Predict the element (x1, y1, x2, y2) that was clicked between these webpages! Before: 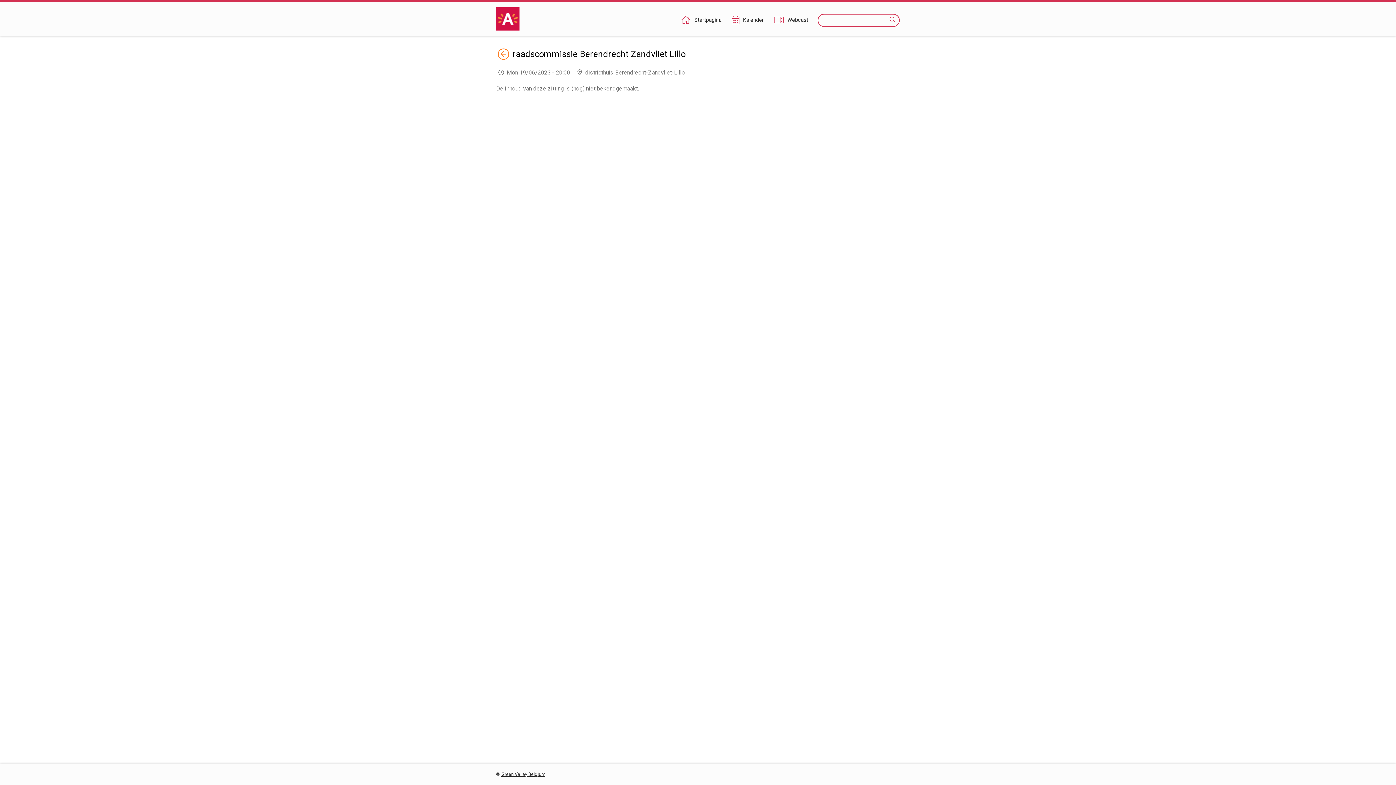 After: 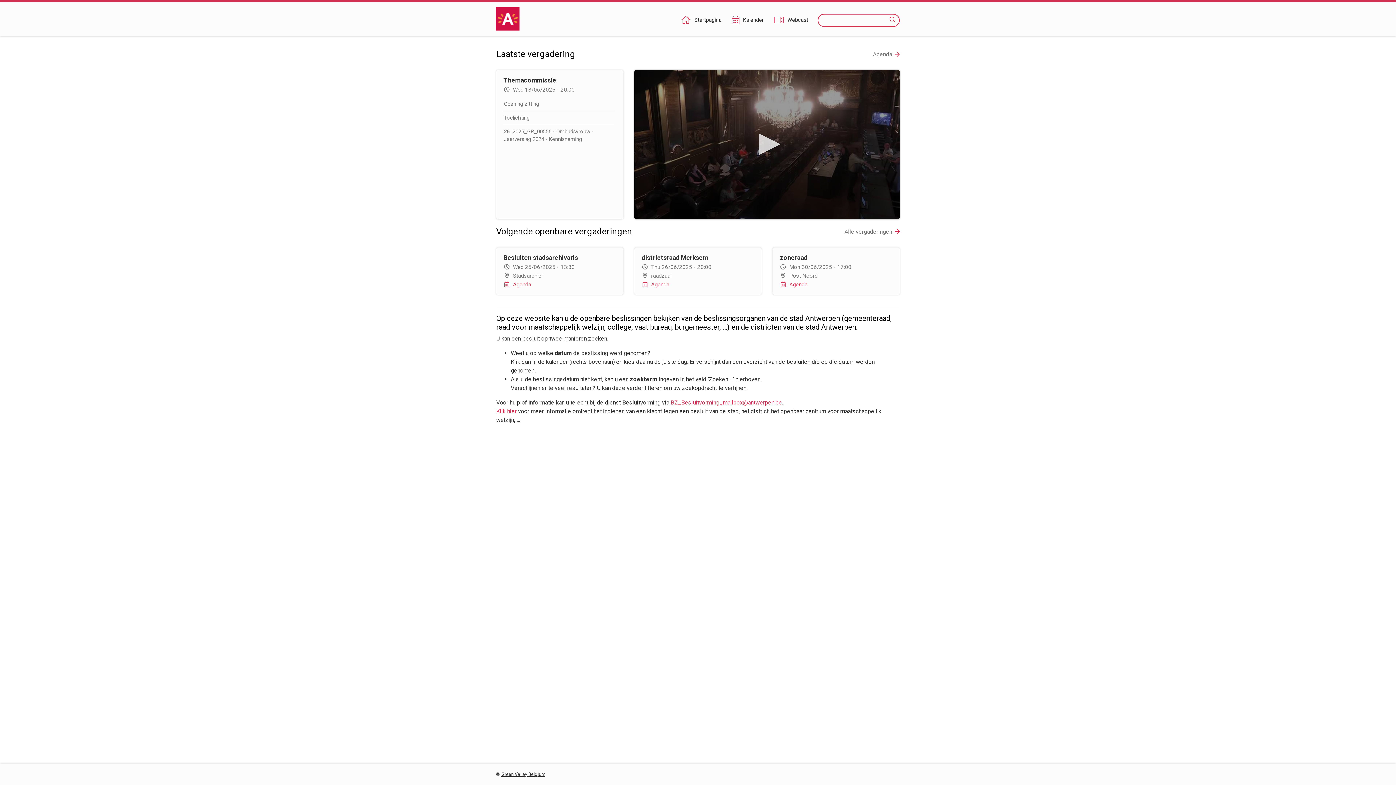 Action: bbox: (496, 7, 519, 30)